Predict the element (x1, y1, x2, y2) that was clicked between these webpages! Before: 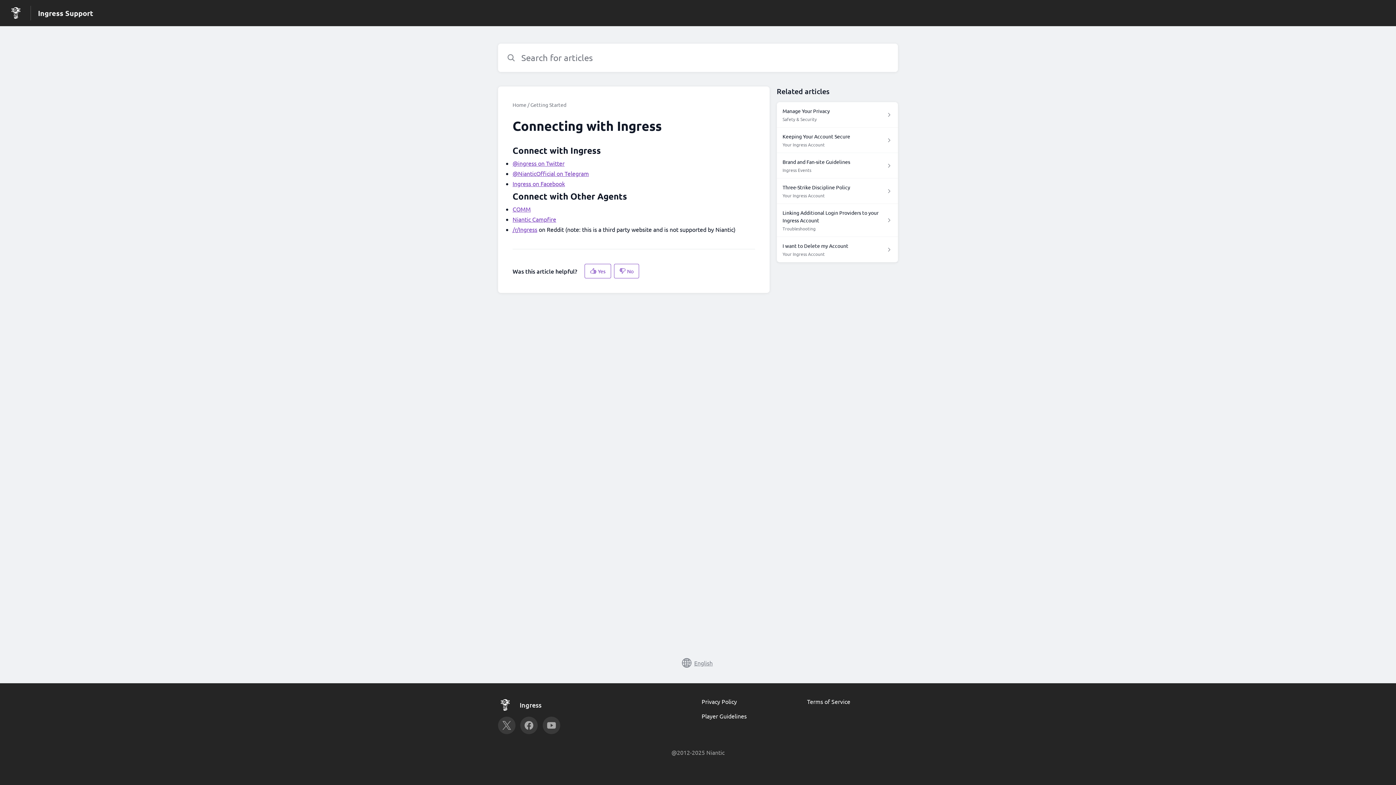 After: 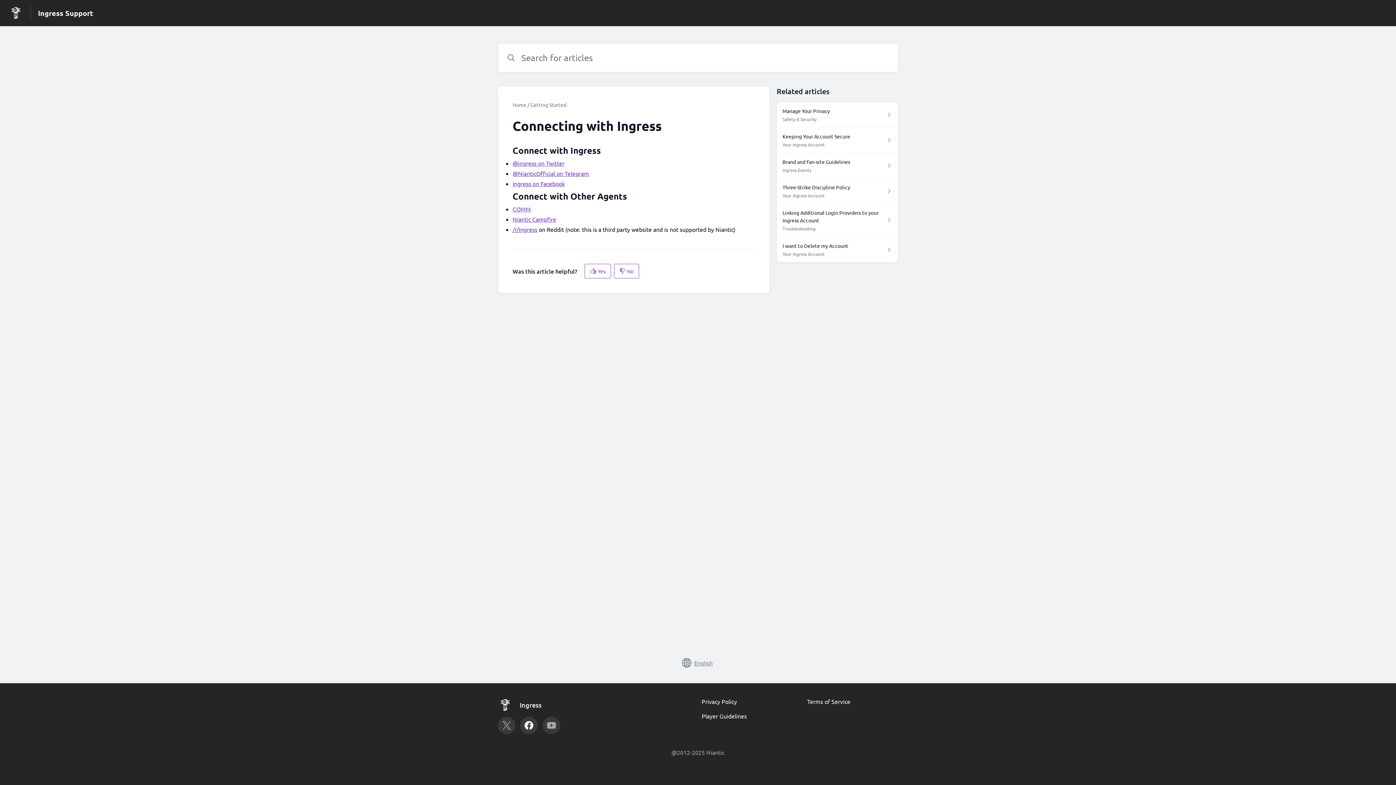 Action: bbox: (520, 717, 537, 734)